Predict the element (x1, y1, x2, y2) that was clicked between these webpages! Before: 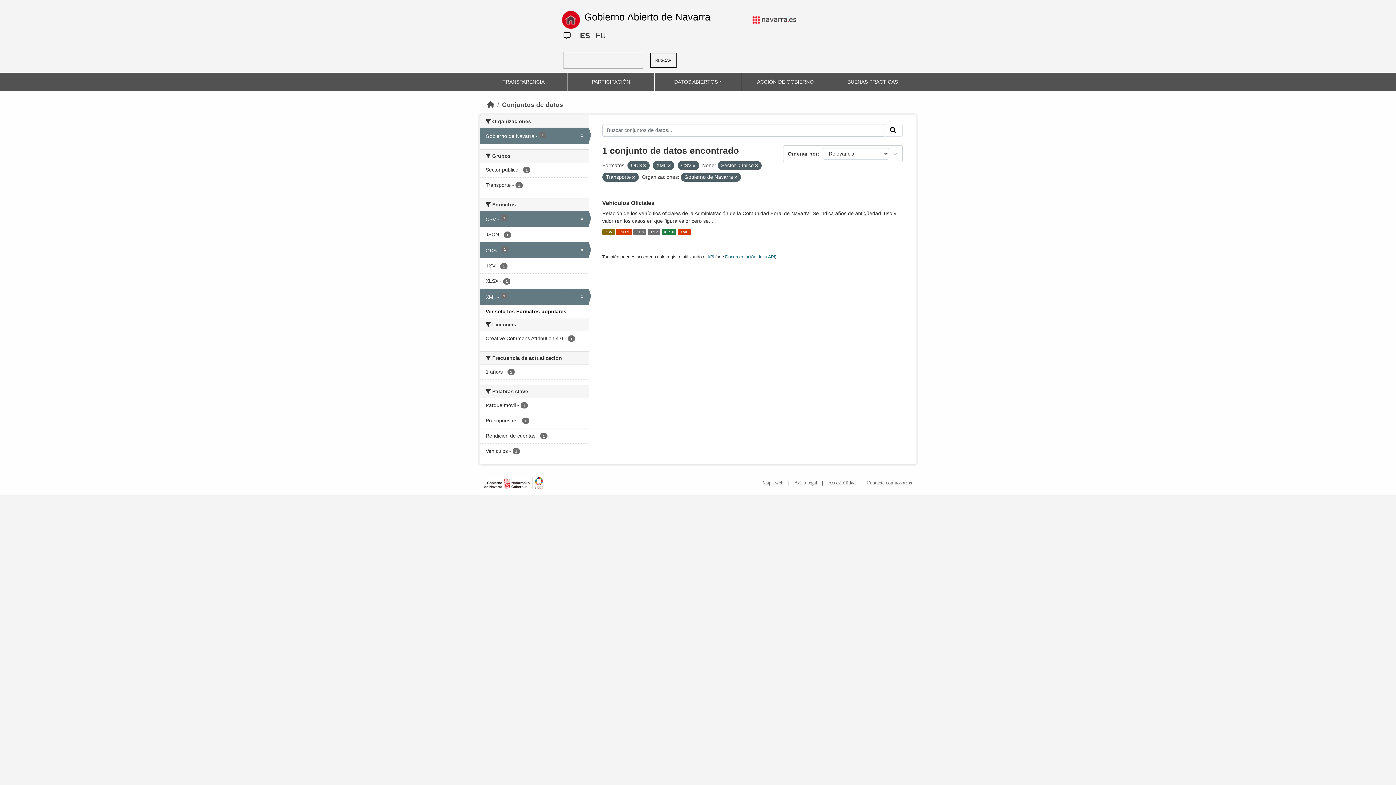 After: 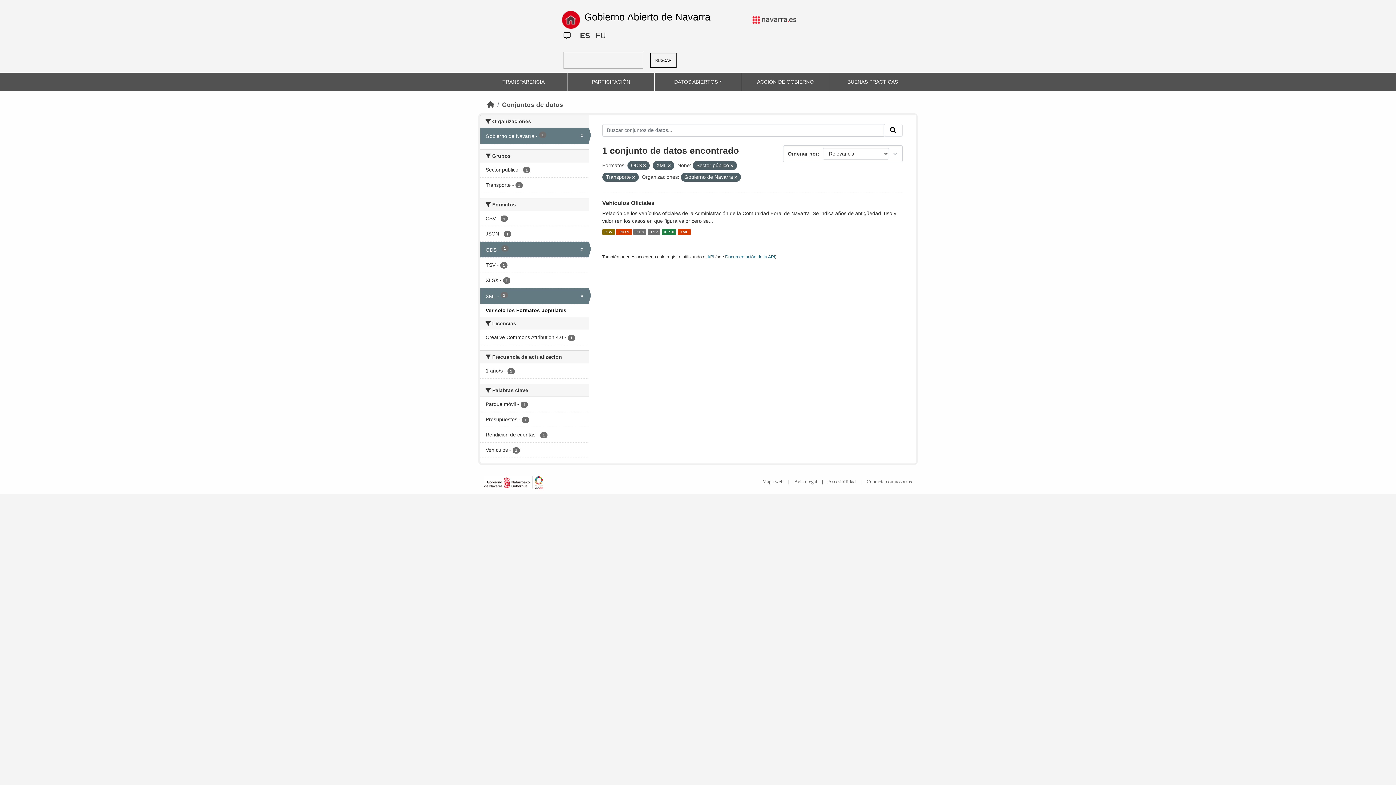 Action: bbox: (692, 163, 695, 168)